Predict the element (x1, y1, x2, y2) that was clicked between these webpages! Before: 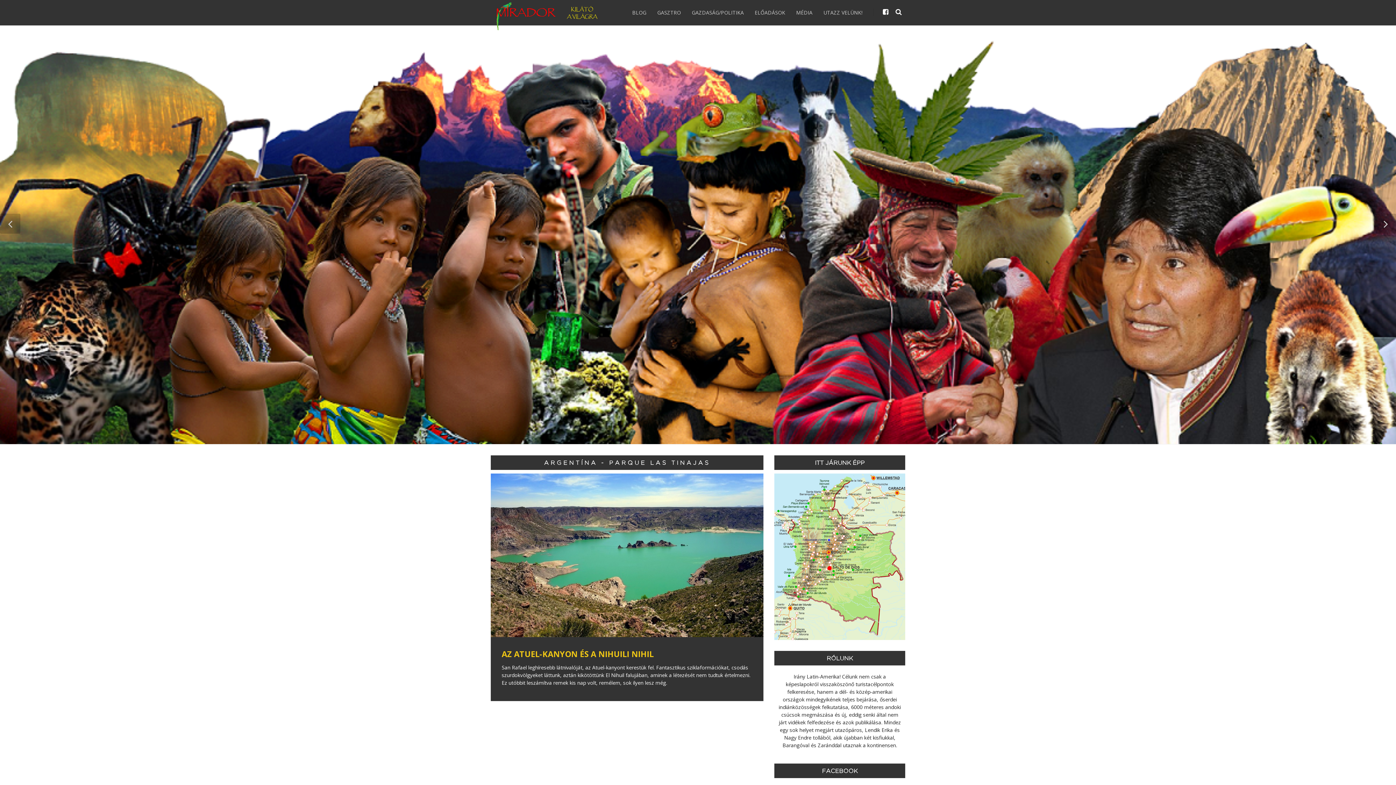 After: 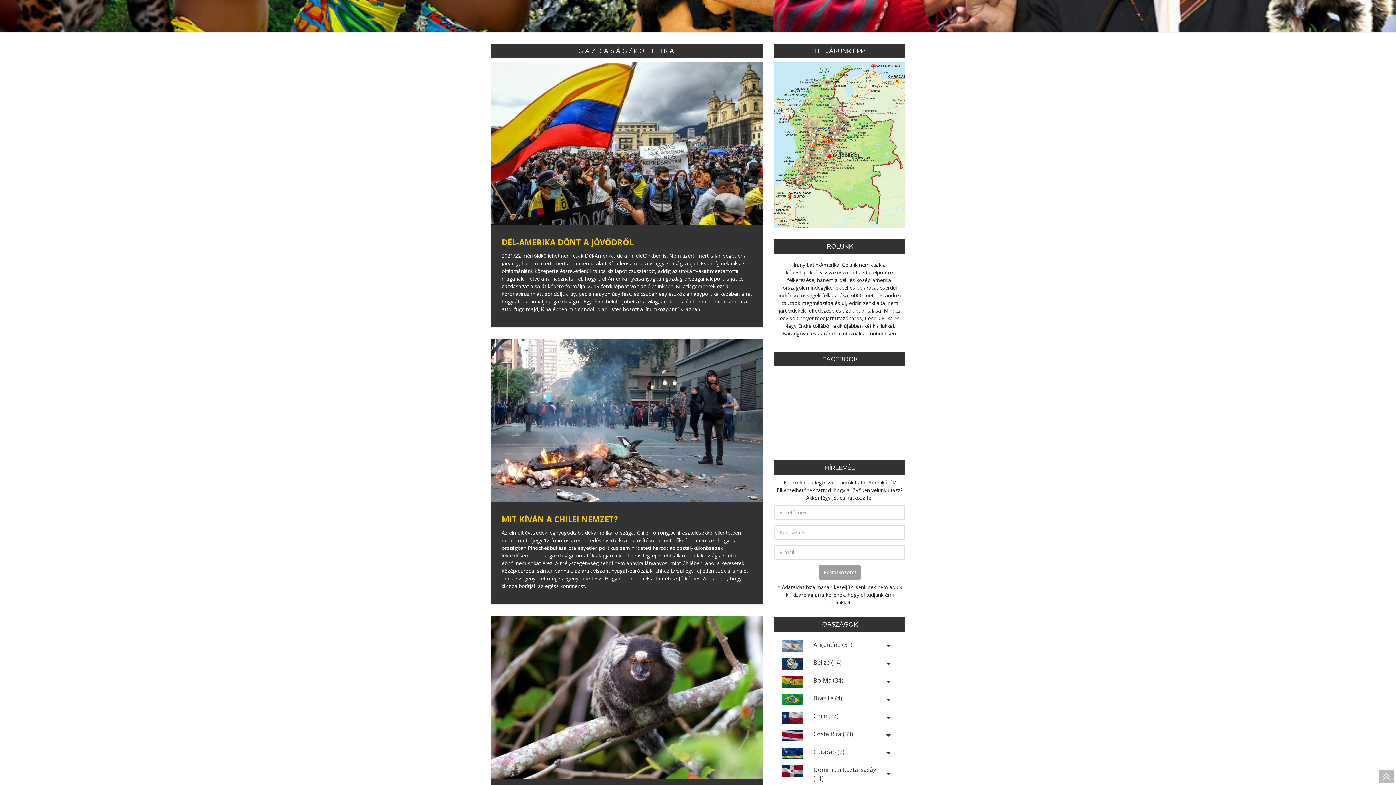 Action: label: GAZDASÁG/POLITIKA bbox: (686, 0, 749, 25)